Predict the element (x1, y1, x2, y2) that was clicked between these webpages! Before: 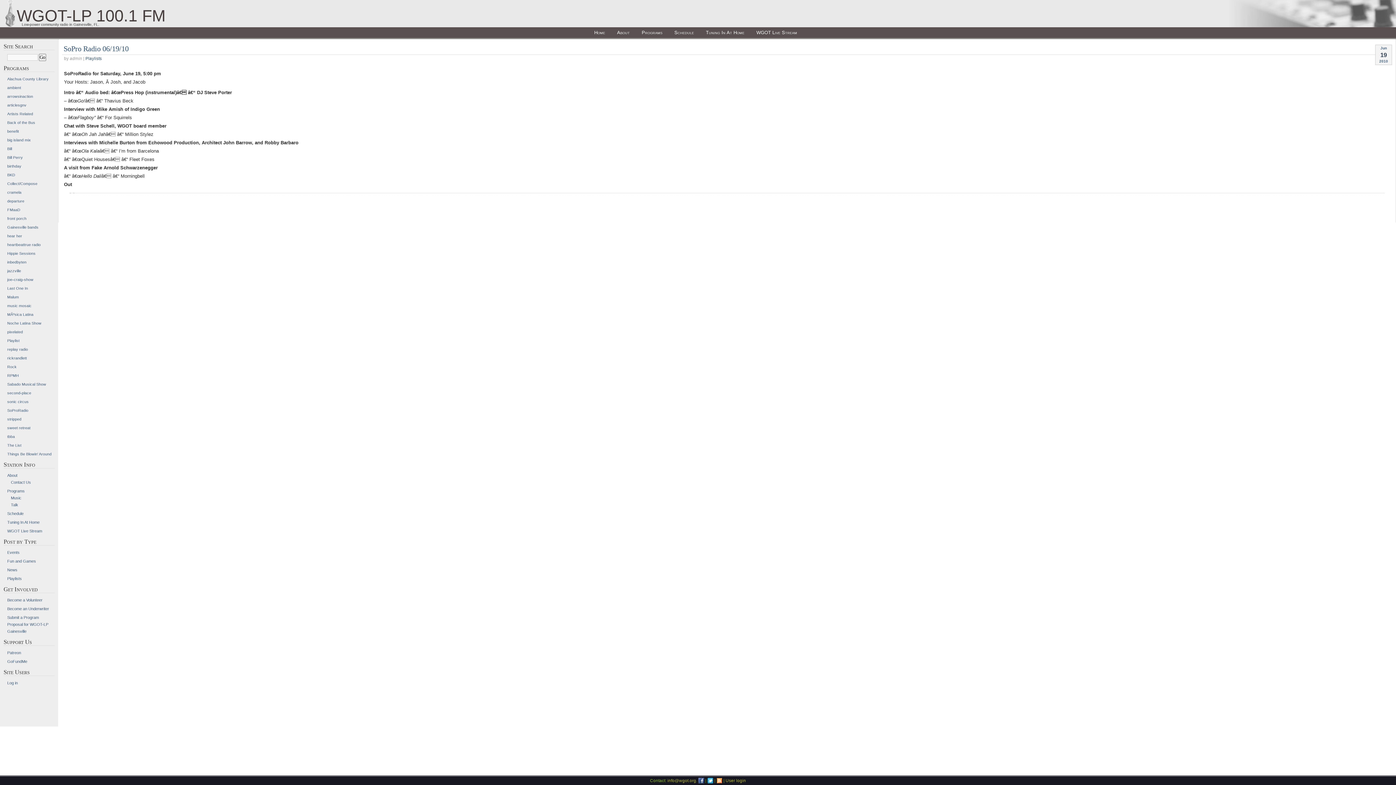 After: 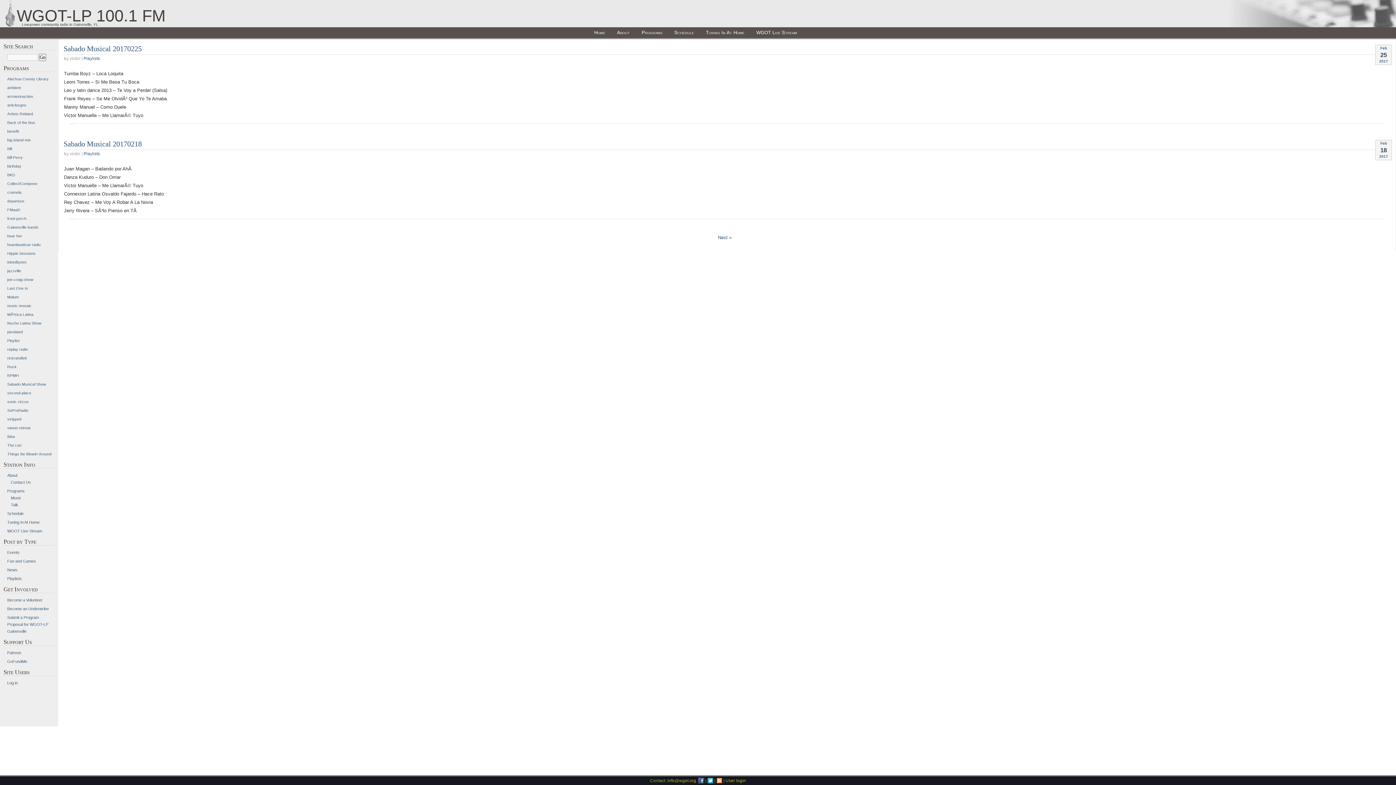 Action: label: Sabado Musical Show bbox: (7, 382, 46, 386)